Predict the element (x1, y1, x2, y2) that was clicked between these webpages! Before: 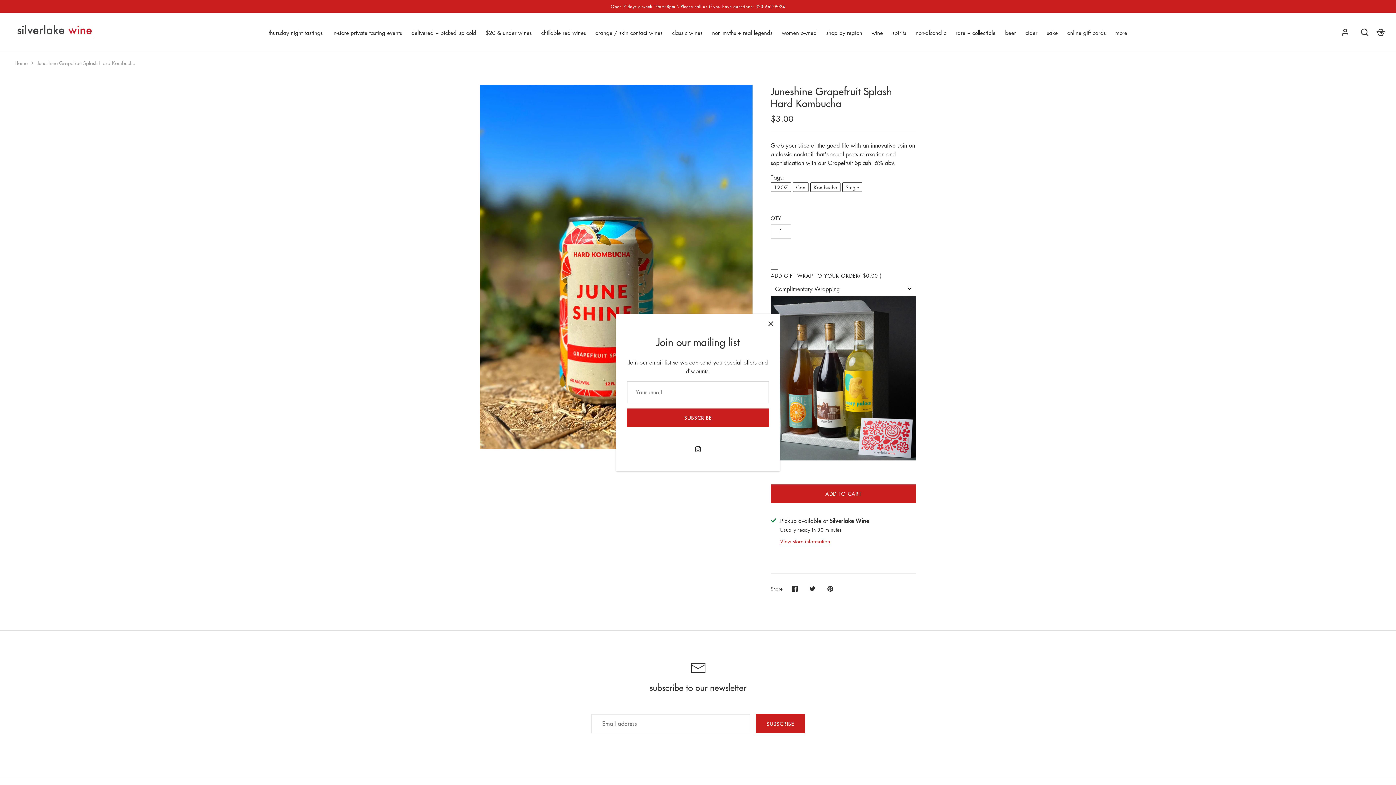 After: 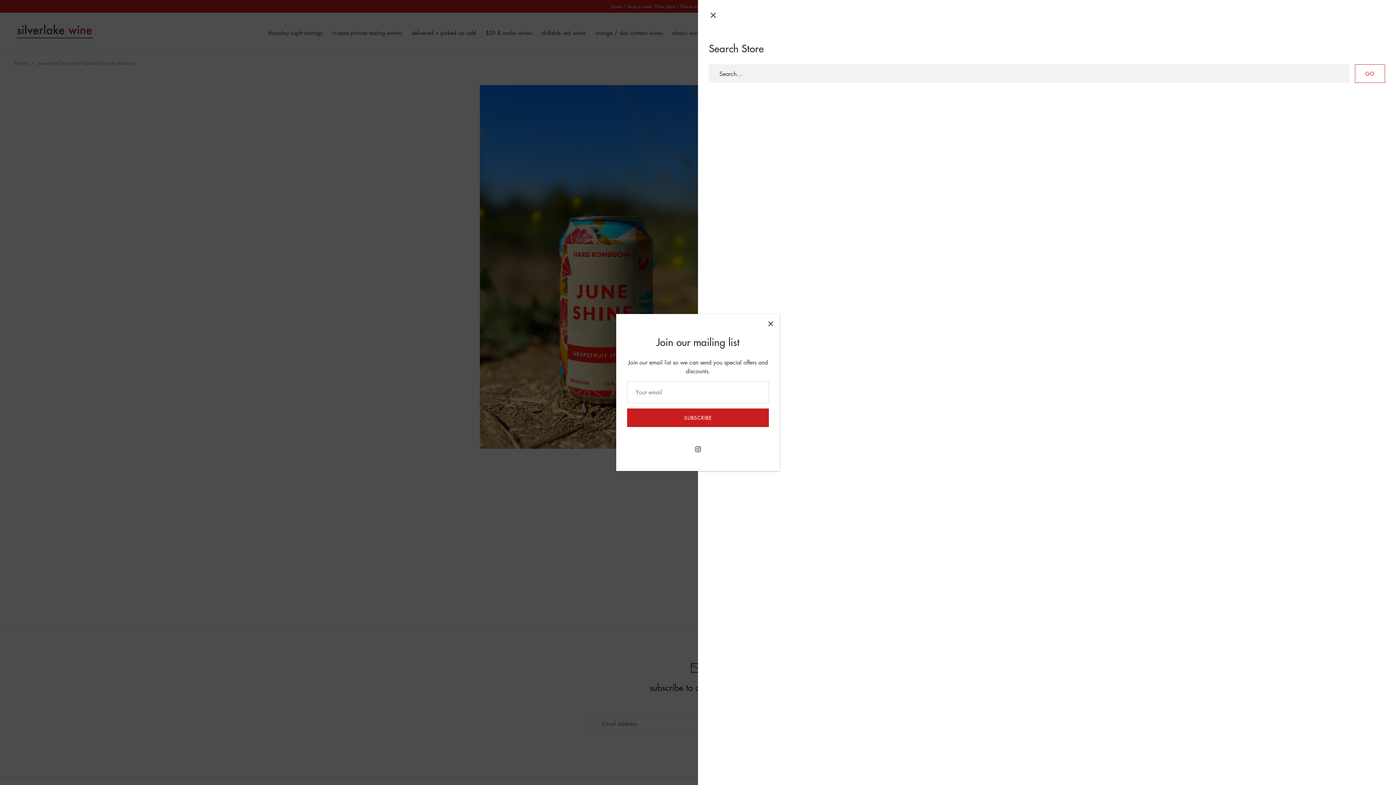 Action: bbox: (1357, 24, 1373, 40) label: Search